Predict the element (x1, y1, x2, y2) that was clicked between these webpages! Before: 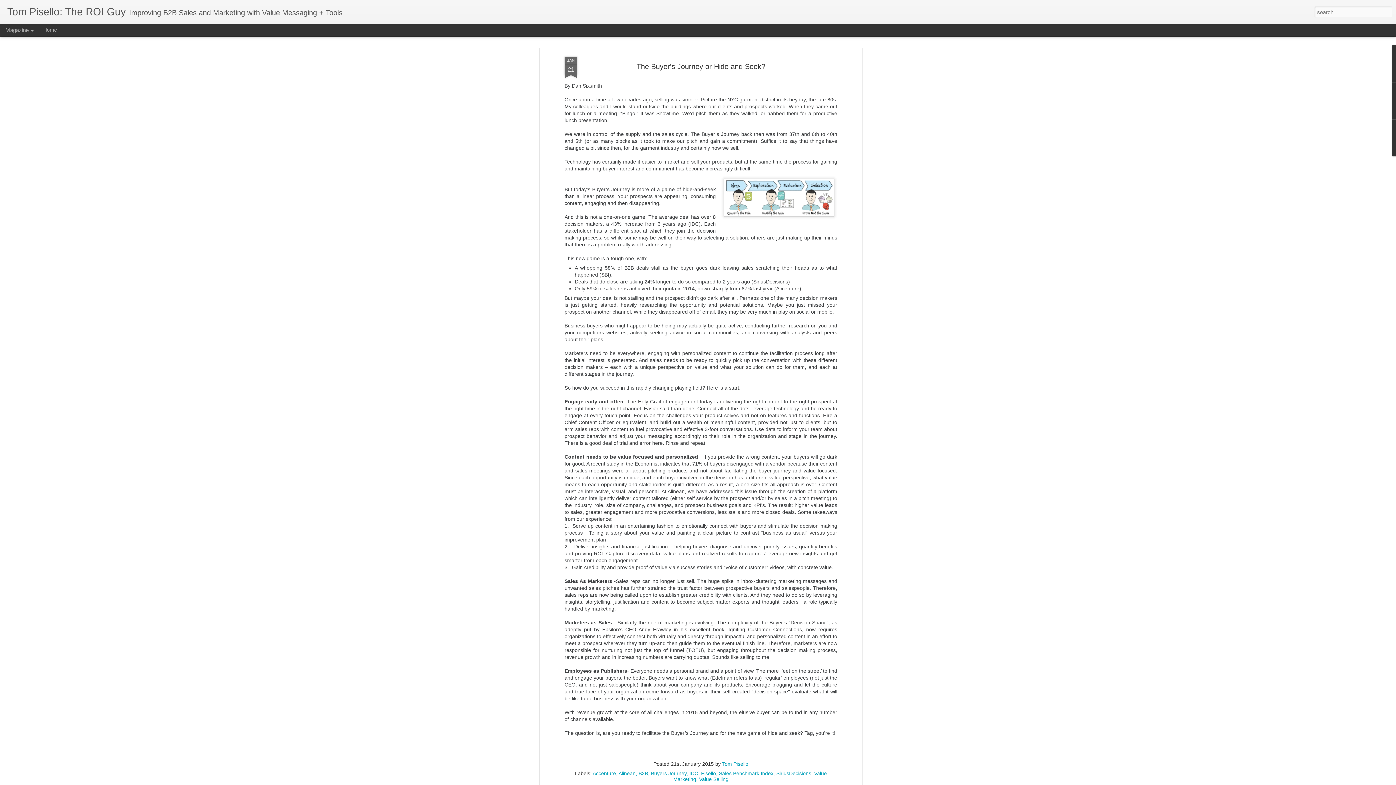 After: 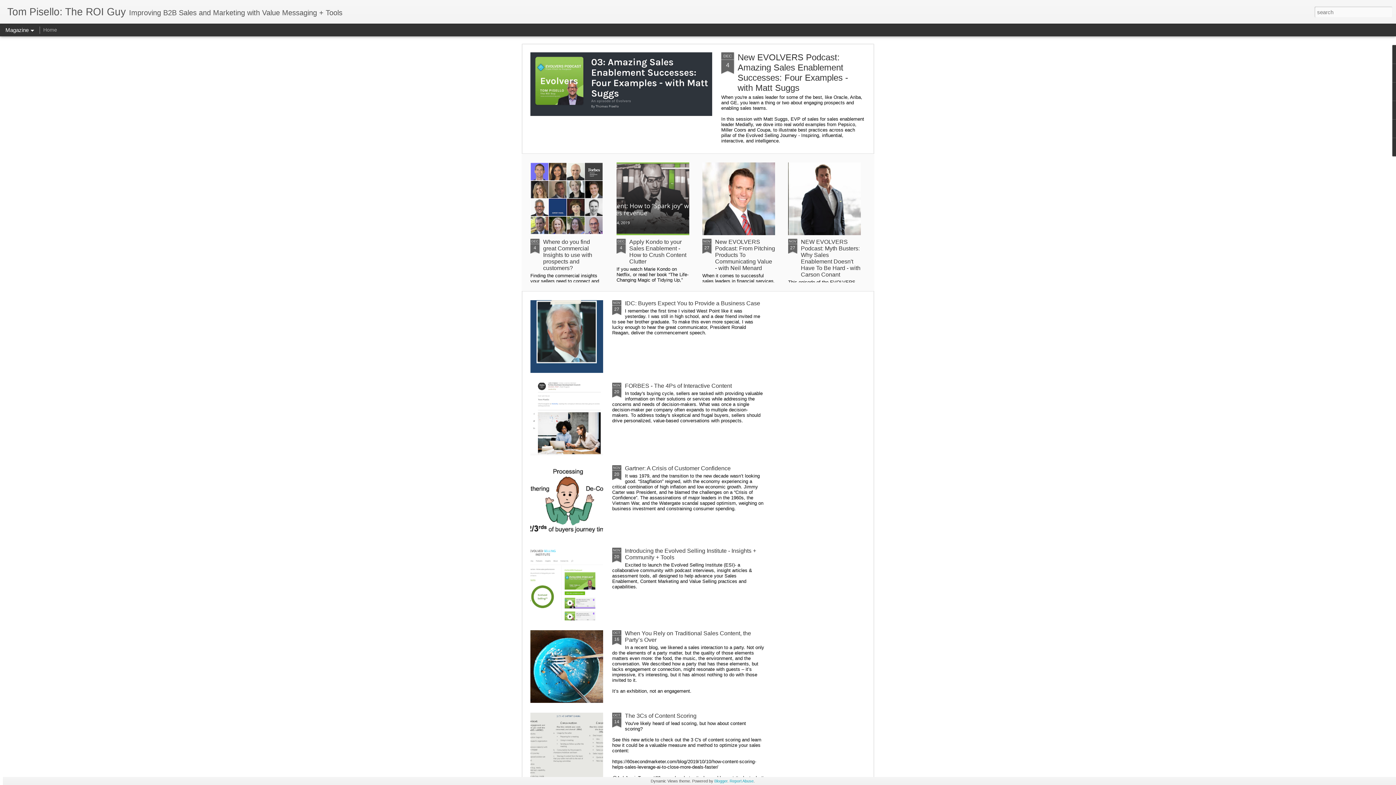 Action: bbox: (7, 10, 125, 16) label: Tom Pisello: The ROI Guy